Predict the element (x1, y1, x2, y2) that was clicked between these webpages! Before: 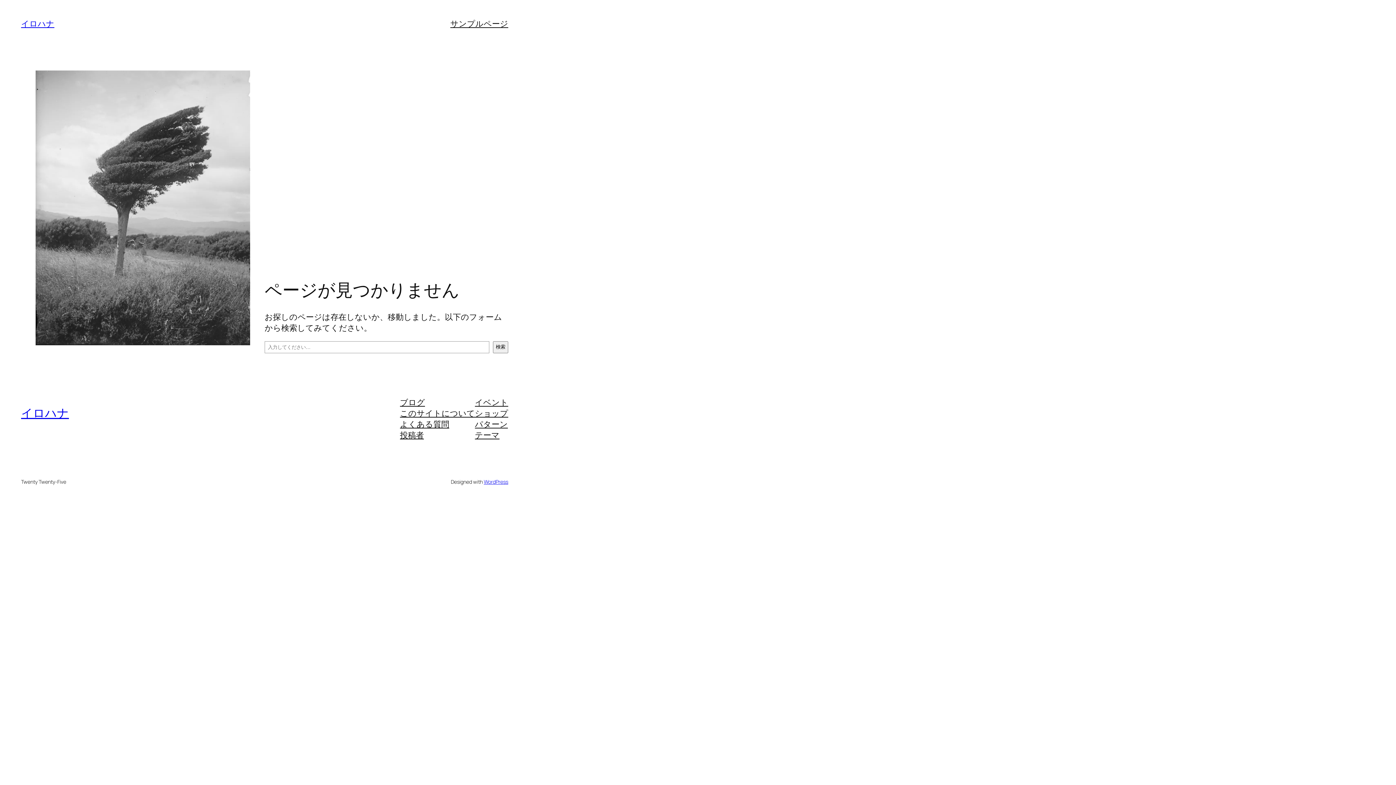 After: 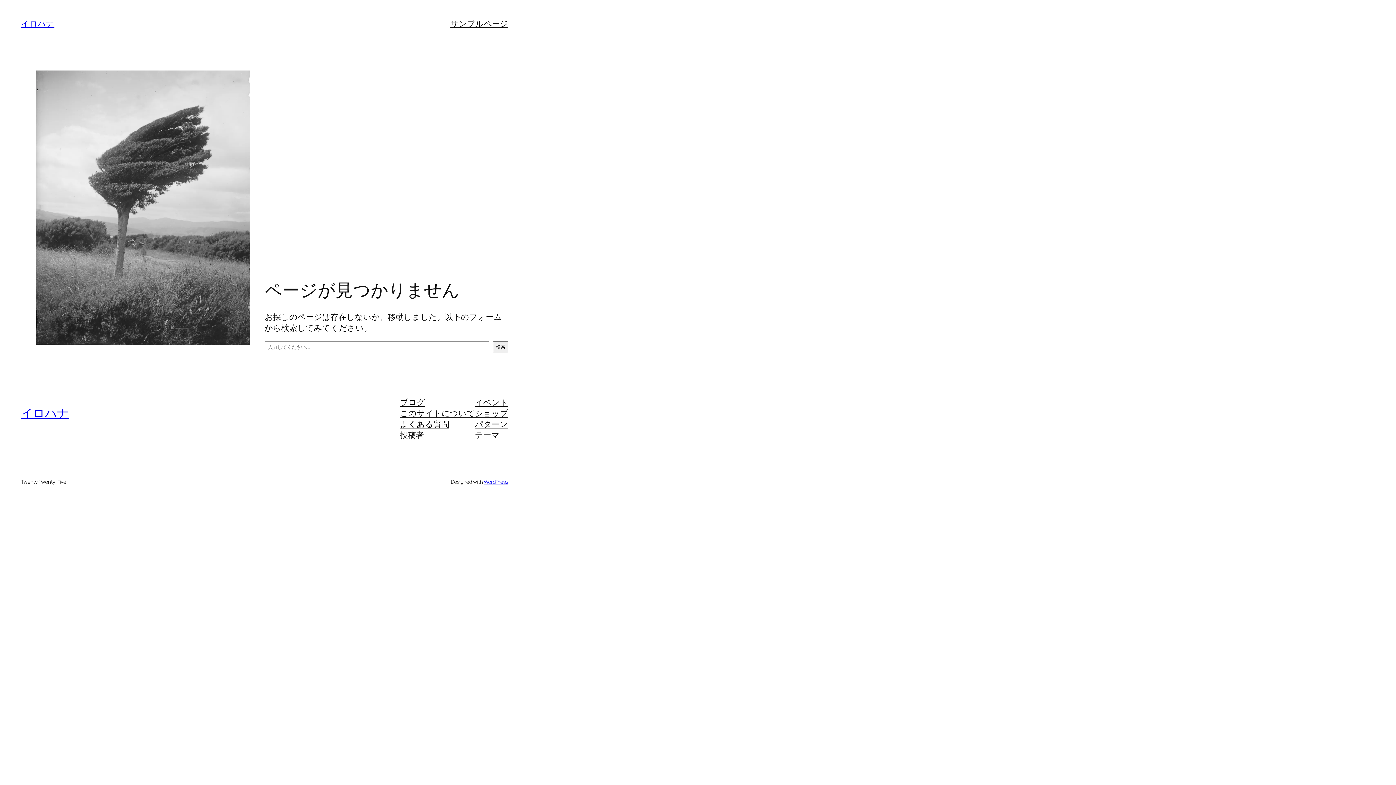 Action: label: 投稿者 bbox: (400, 429, 423, 440)